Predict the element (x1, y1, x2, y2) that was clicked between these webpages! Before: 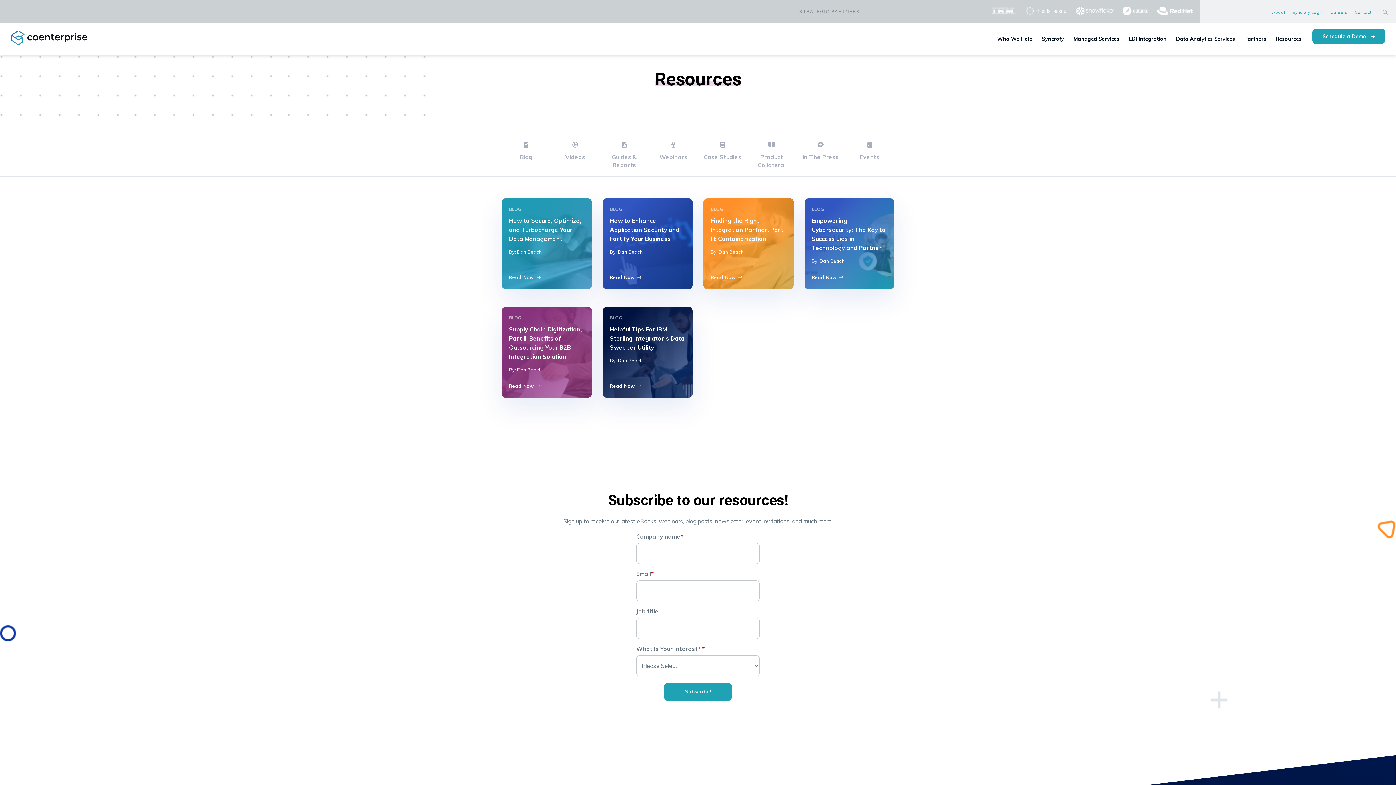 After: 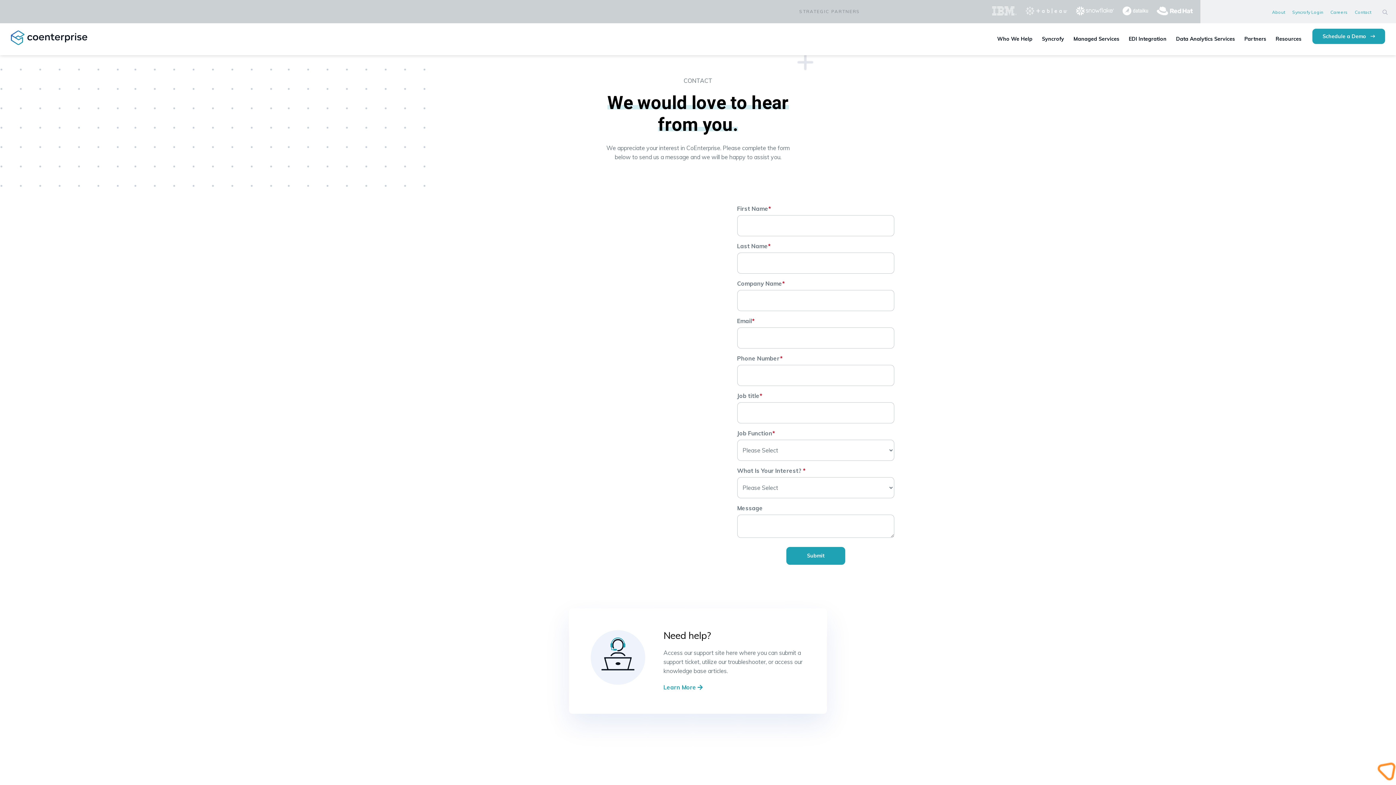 Action: label: Contact bbox: (1352, 1, 1374, 23)